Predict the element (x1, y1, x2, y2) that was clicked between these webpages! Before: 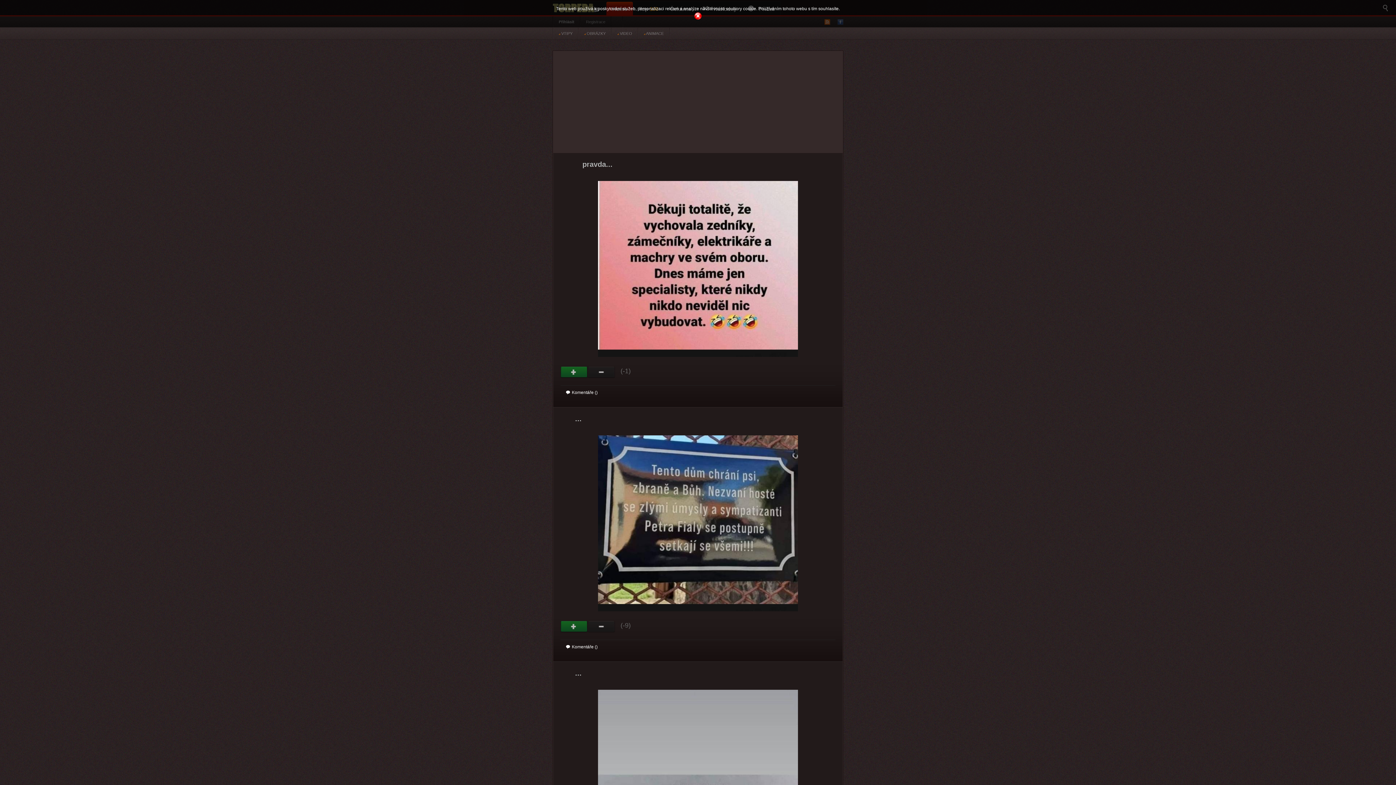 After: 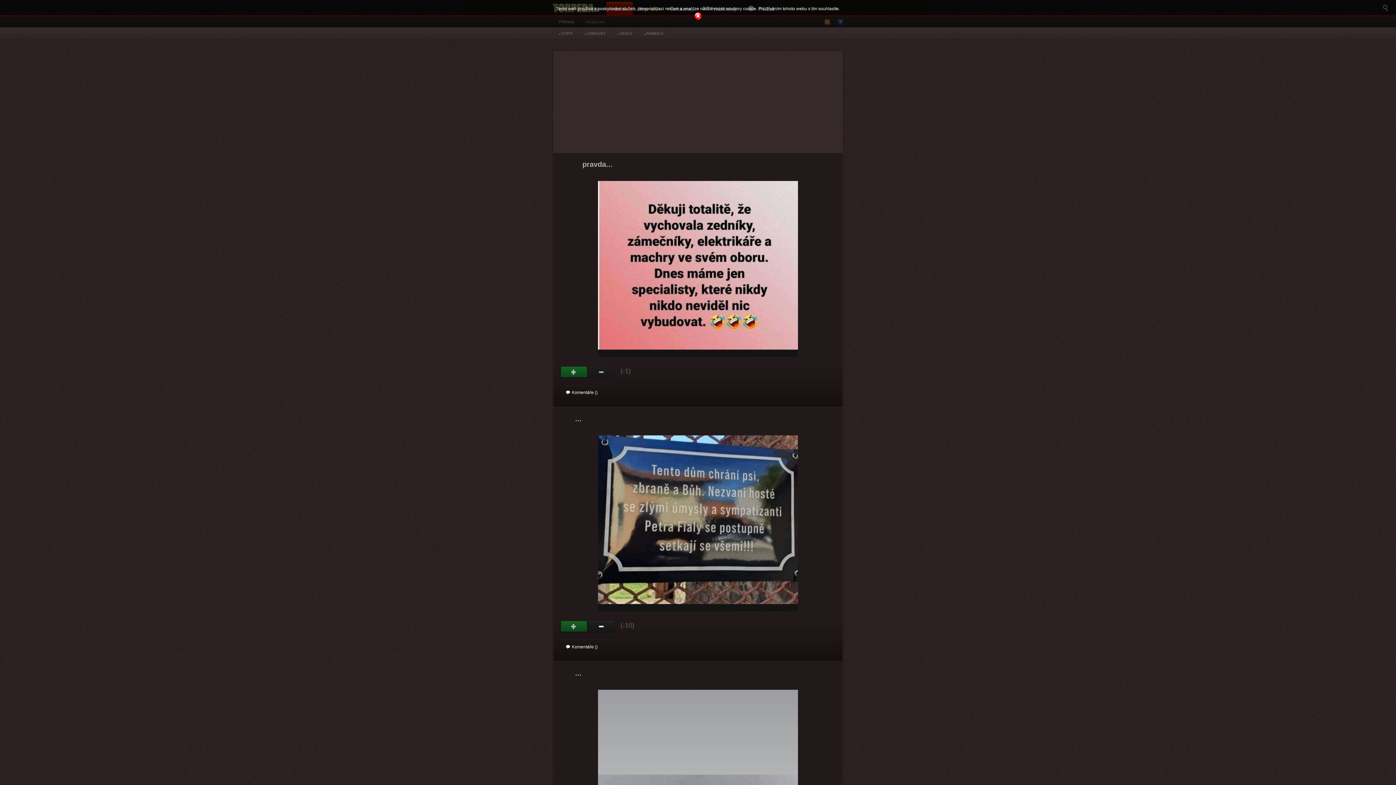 Action: label: Schwach bbox: (588, 621, 615, 632)